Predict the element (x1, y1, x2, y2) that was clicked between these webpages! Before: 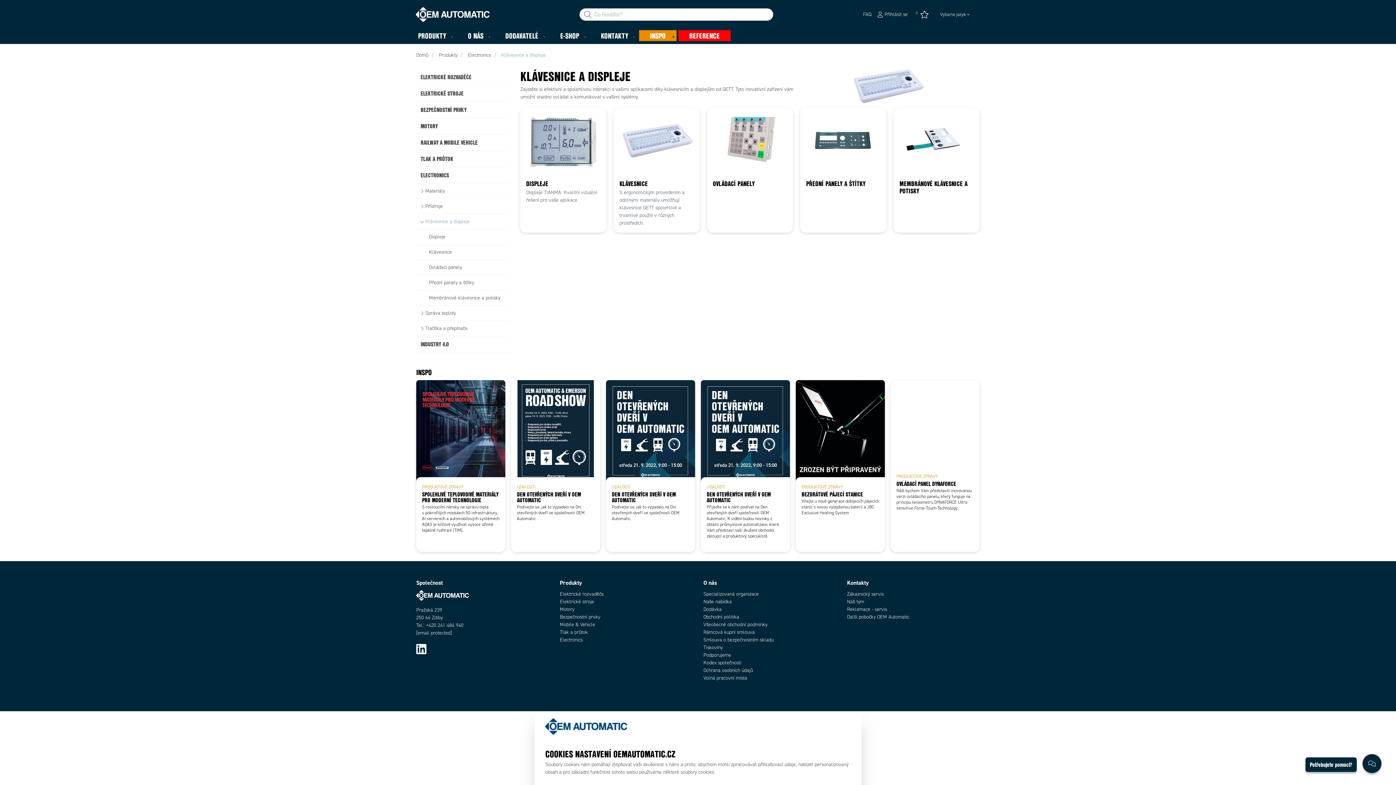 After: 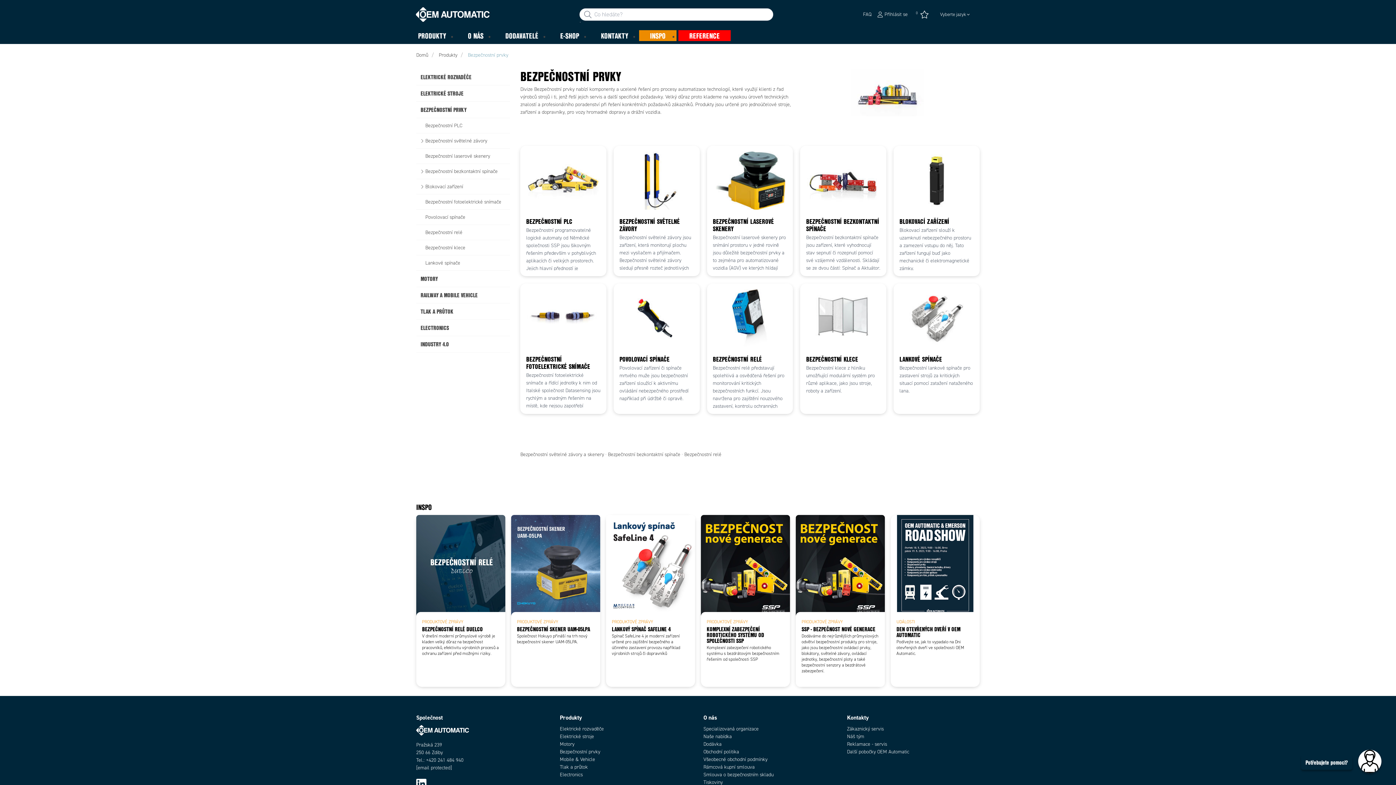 Action: bbox: (560, 613, 600, 620) label: Bezpečnostní prvky